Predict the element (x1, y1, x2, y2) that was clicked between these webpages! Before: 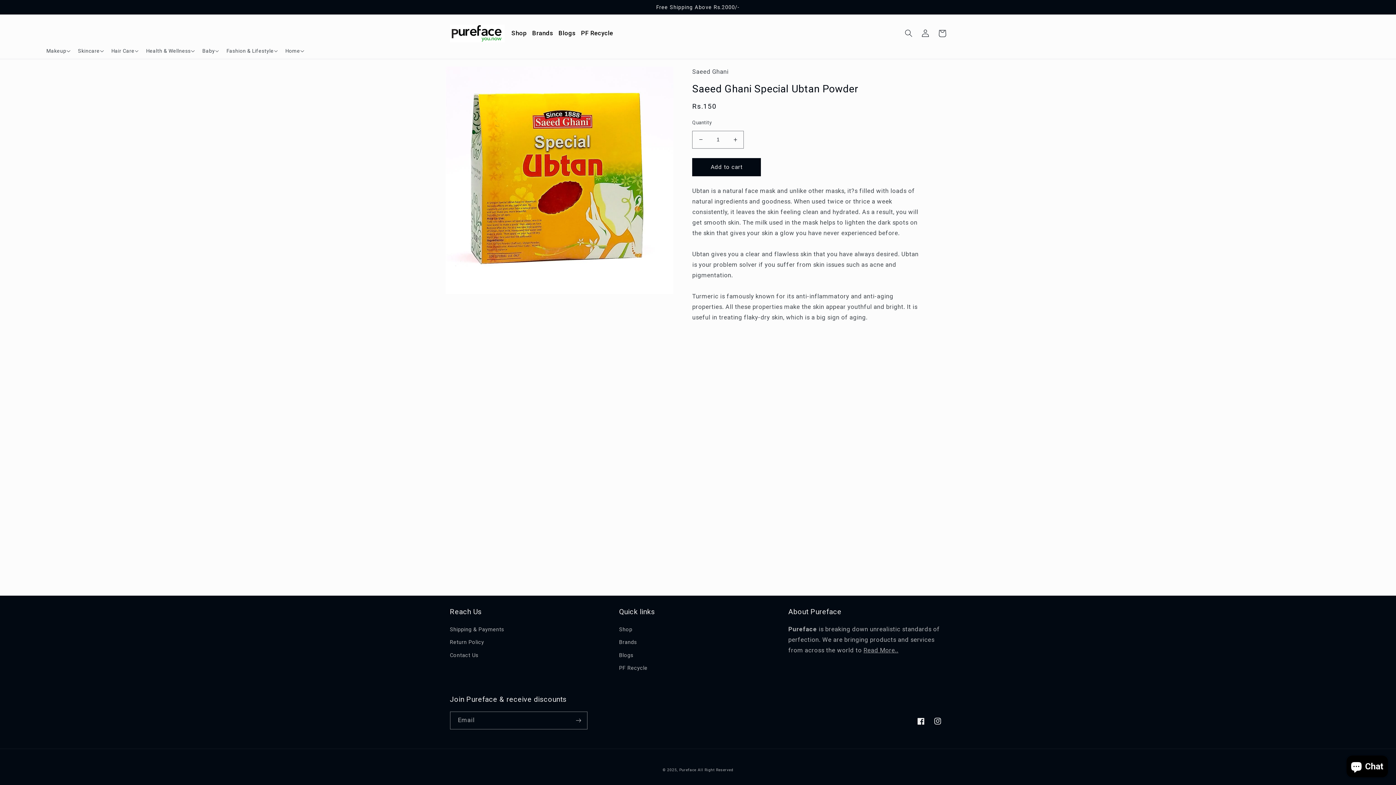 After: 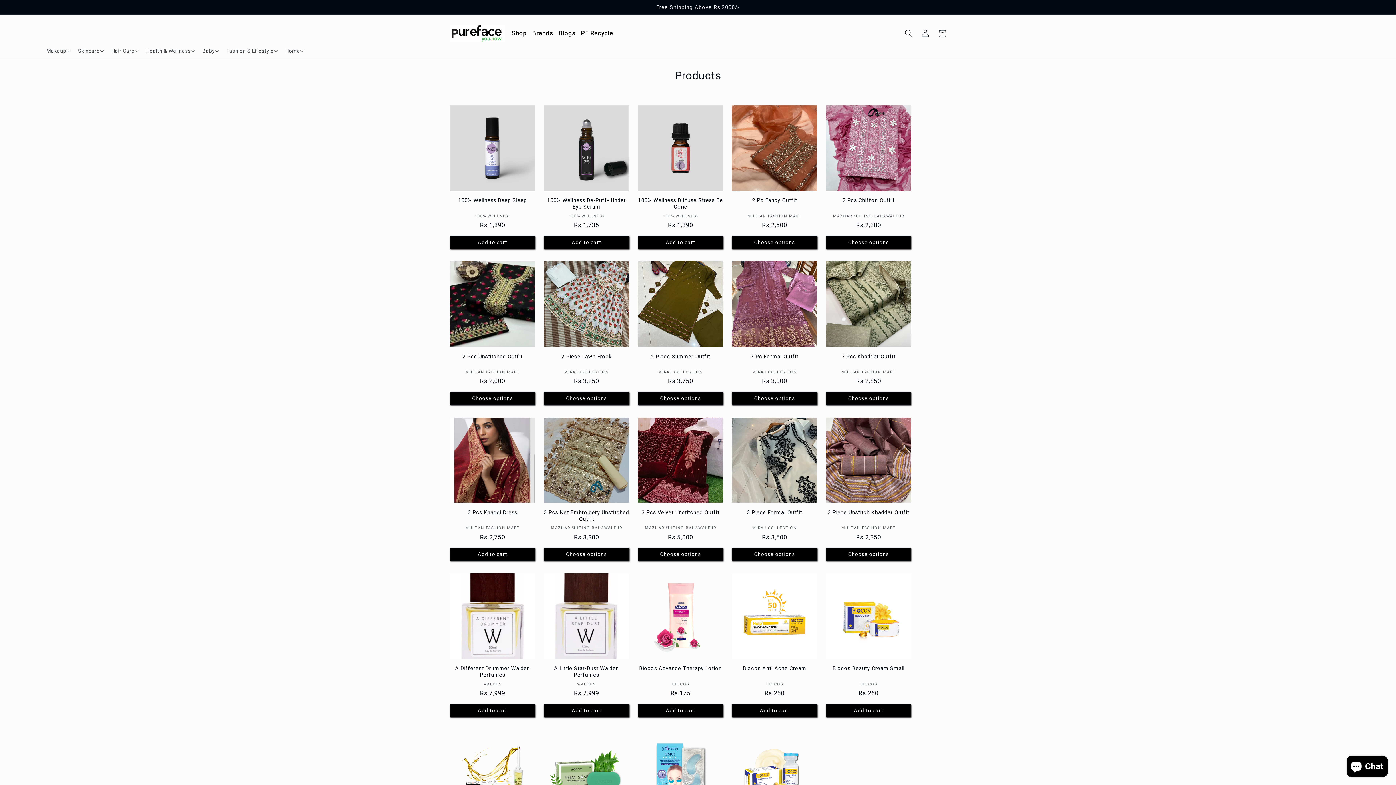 Action: label: Shop bbox: (511, 29, 527, 36)